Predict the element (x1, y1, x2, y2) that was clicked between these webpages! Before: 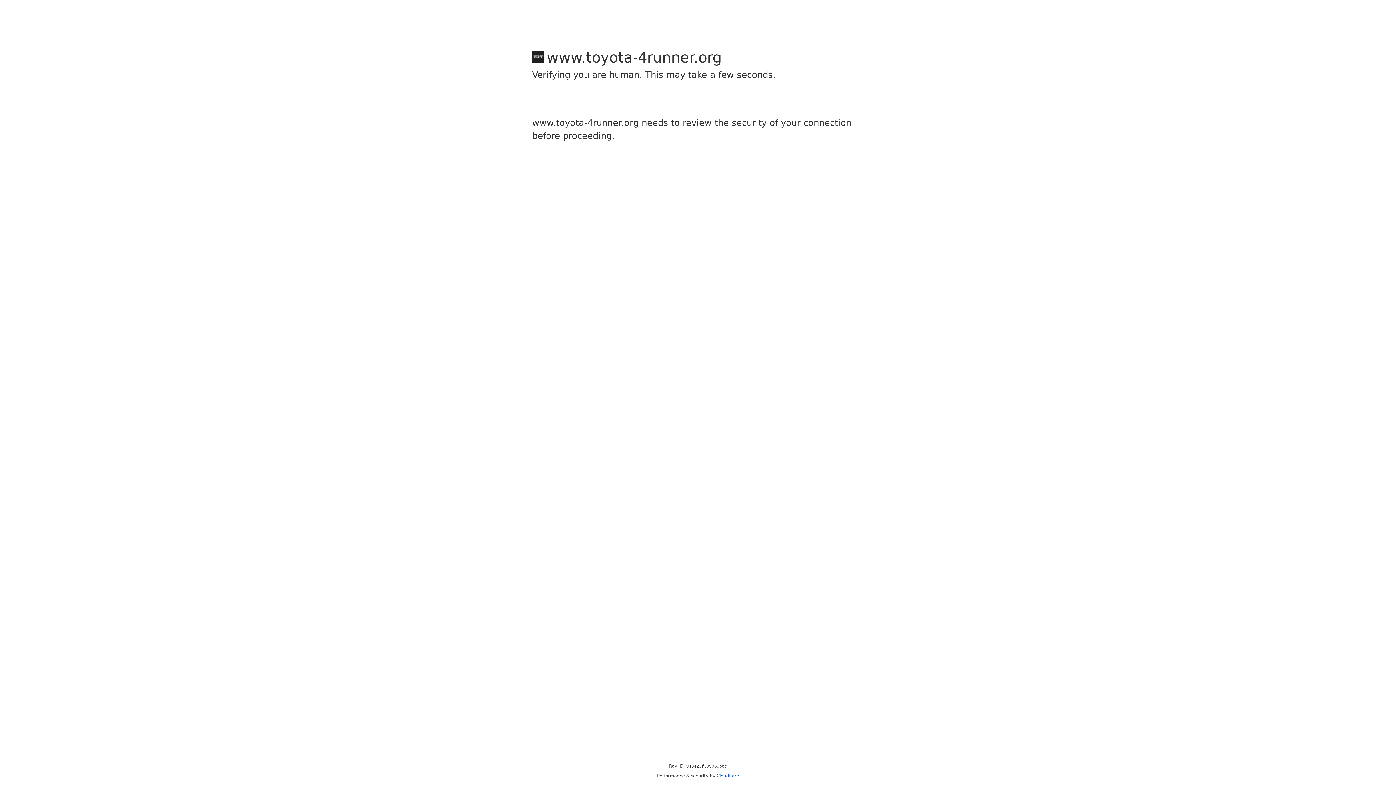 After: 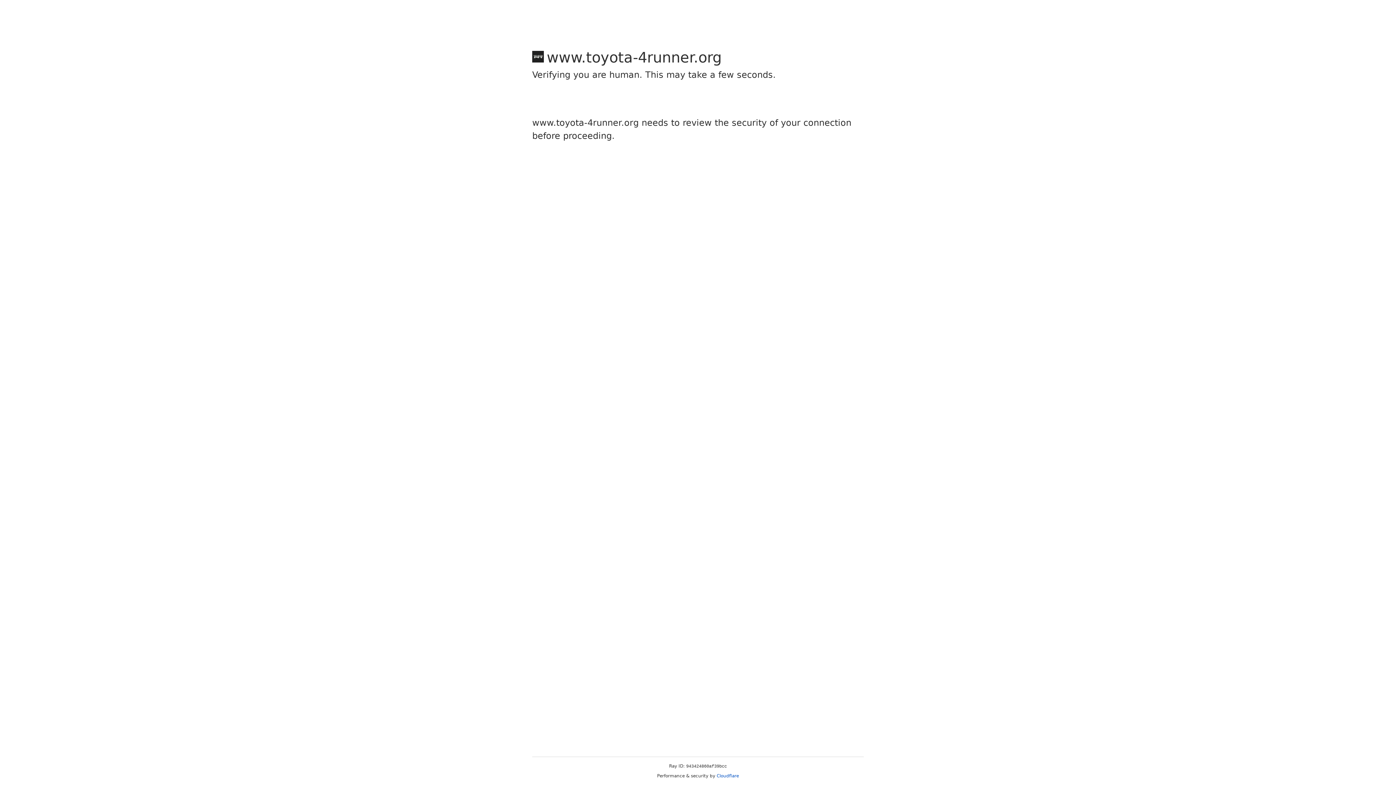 Action: label: Cloudflare bbox: (716, 773, 739, 778)